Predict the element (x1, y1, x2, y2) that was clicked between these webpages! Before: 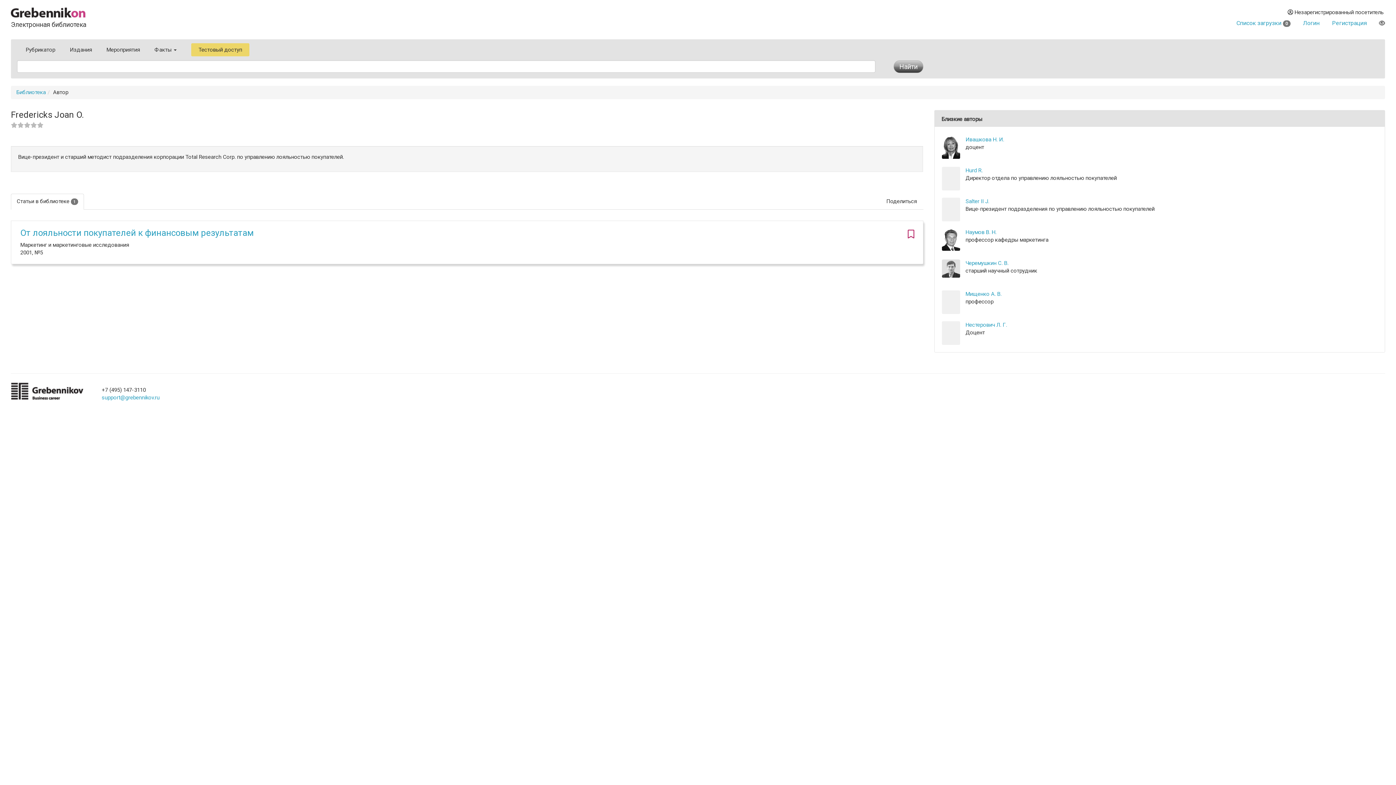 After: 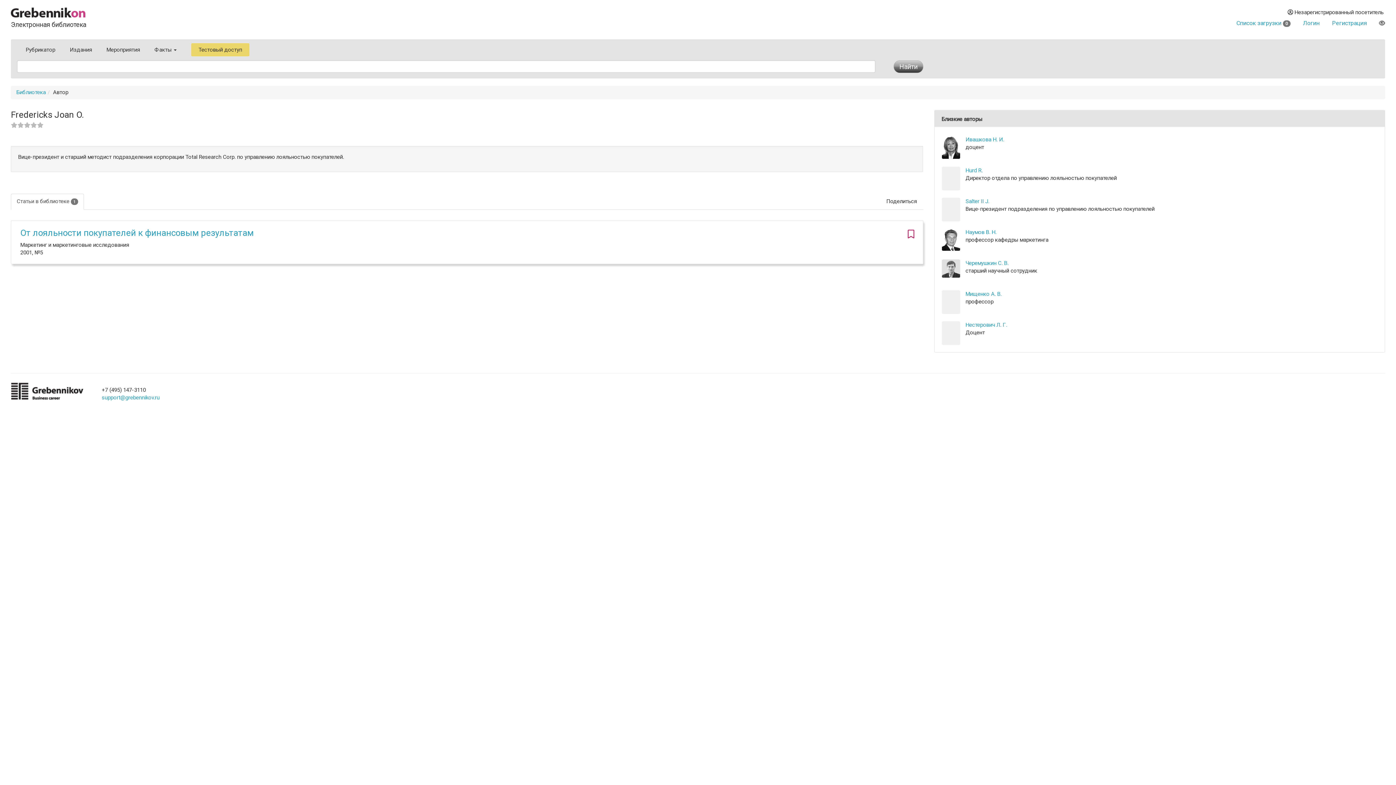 Action: bbox: (10, 193, 84, 209) label: Статьи в библиотеке 1